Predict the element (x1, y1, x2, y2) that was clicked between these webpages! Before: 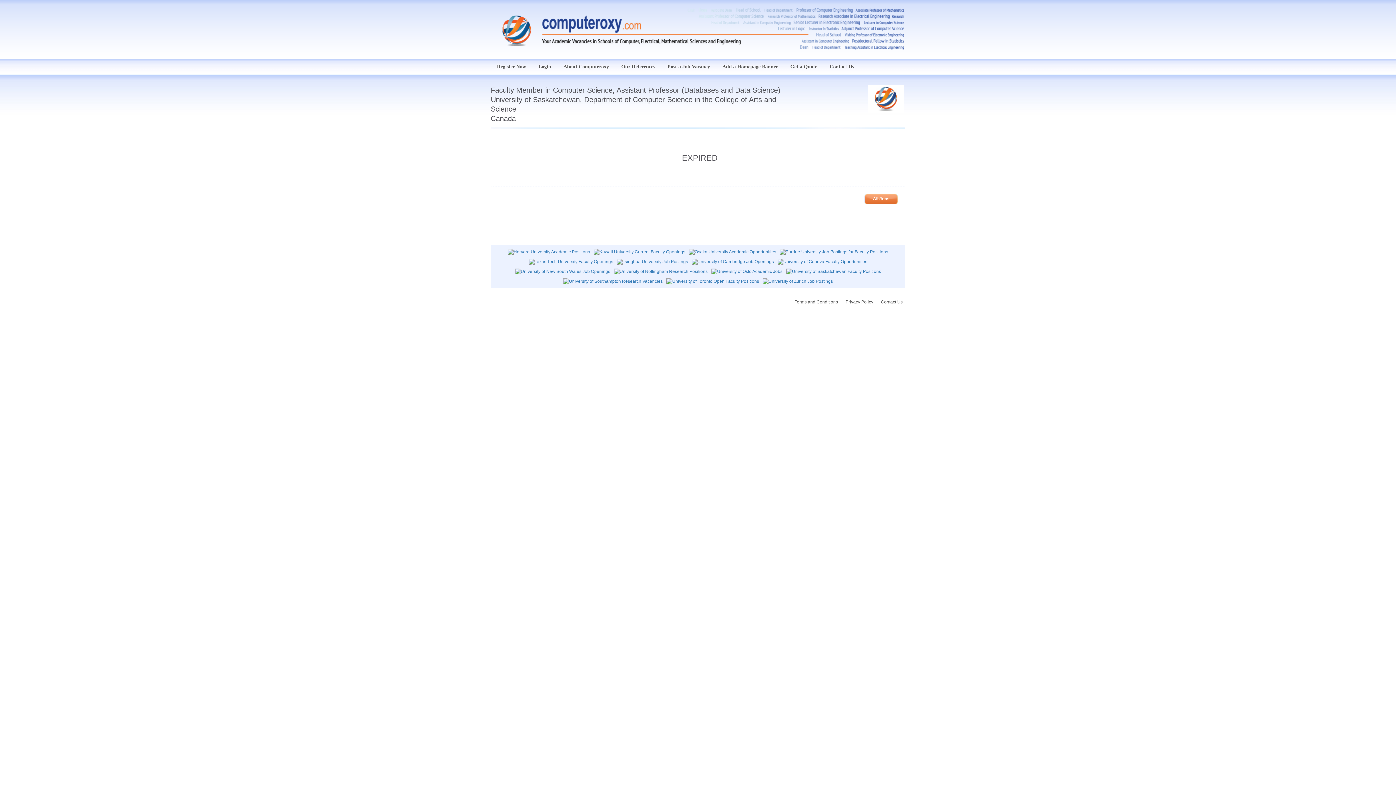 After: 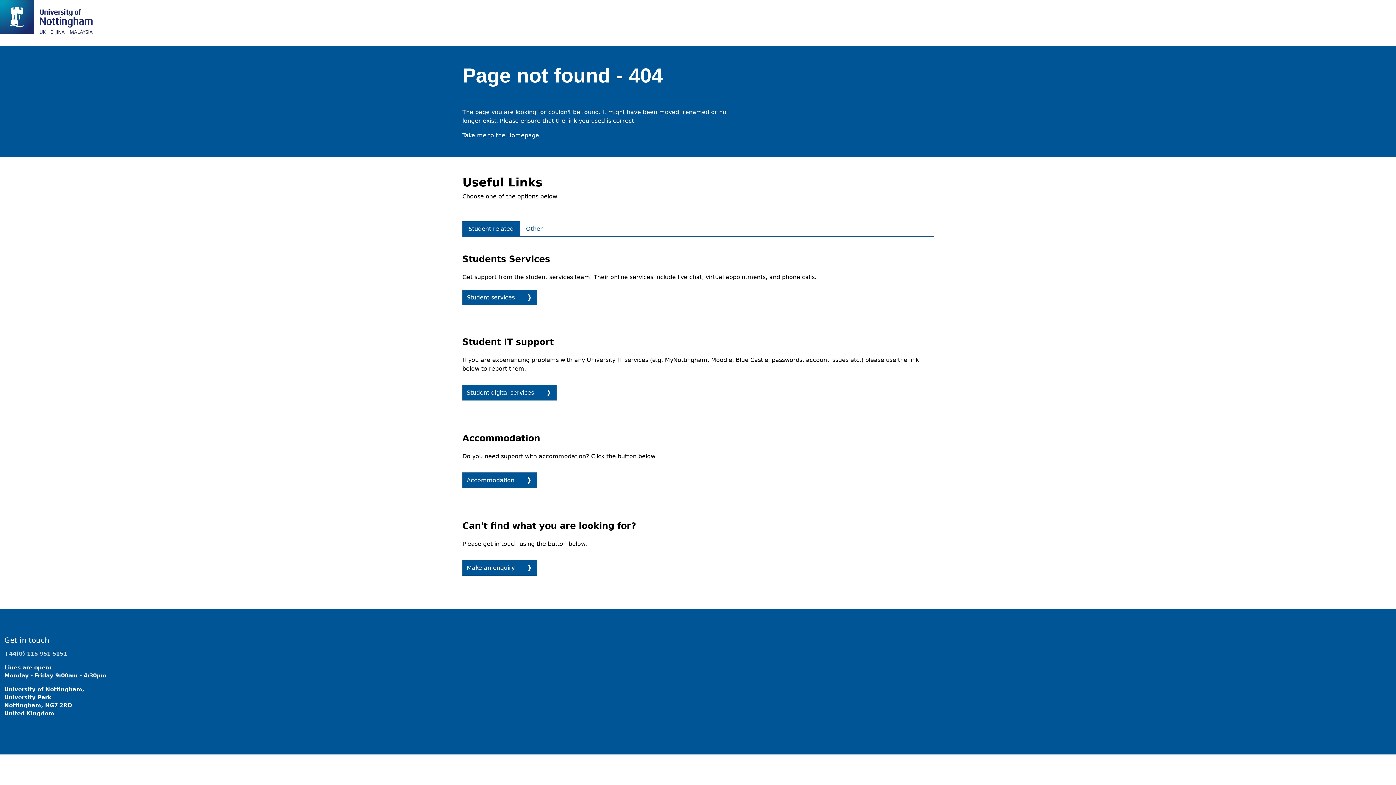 Action: bbox: (614, 270, 707, 275)